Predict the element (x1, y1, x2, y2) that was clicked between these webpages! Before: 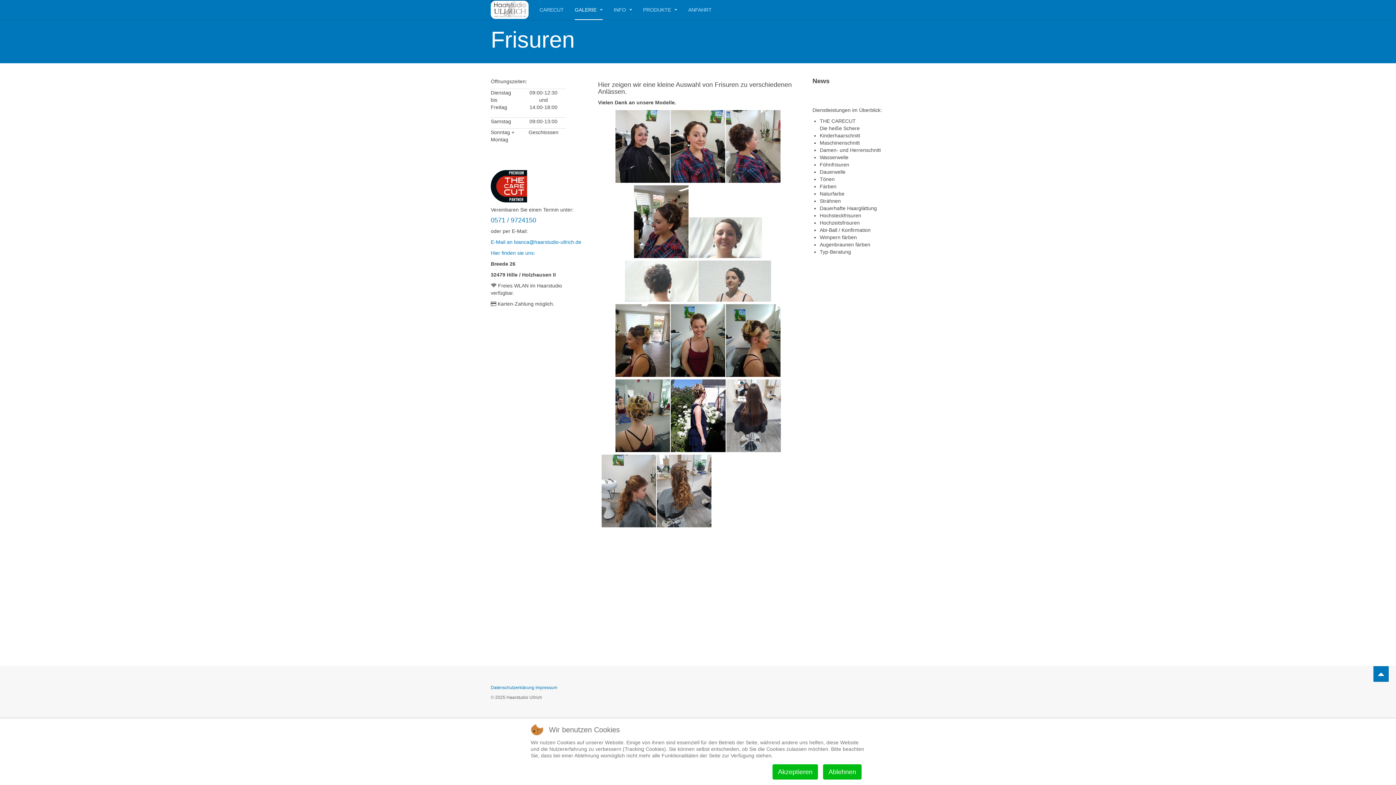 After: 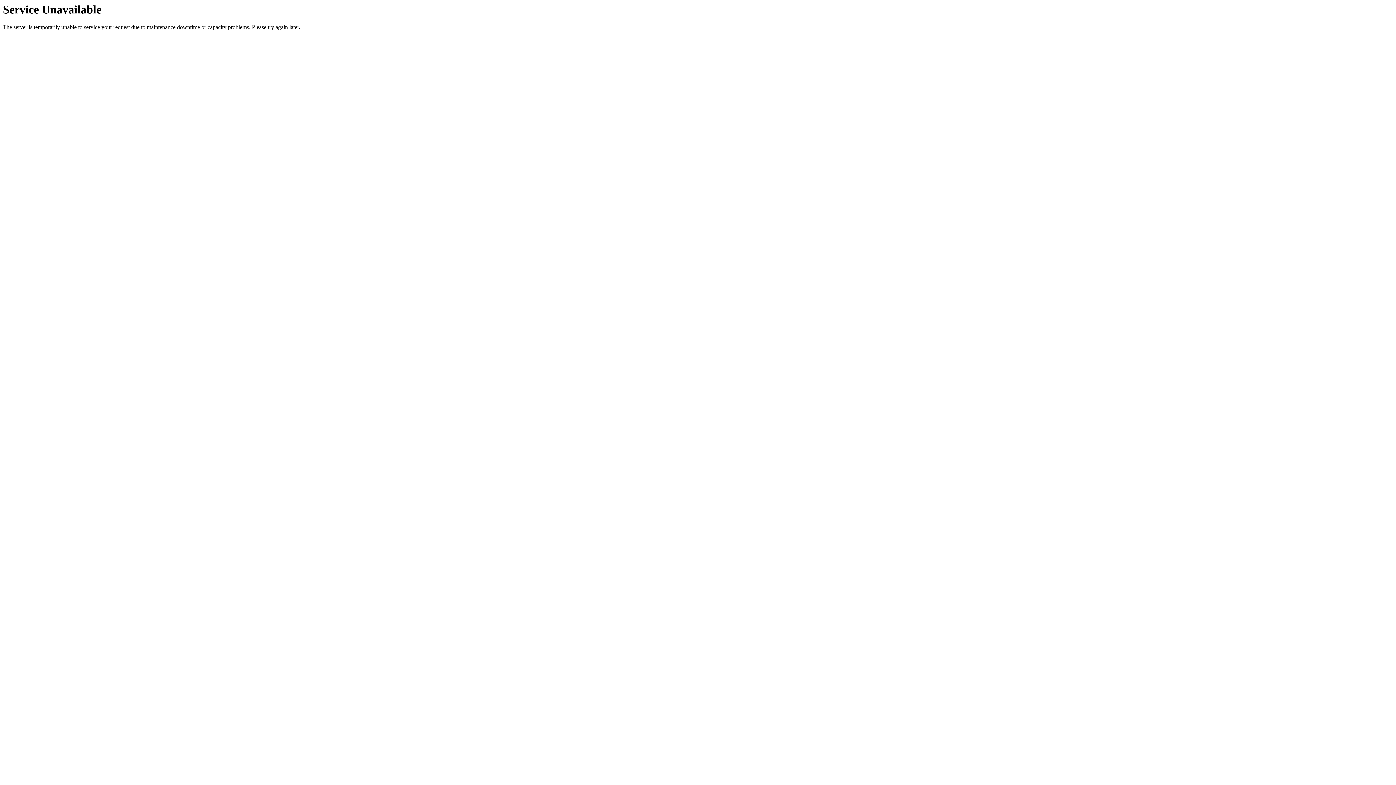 Action: label: Hier finden sie uns: bbox: (490, 250, 535, 255)